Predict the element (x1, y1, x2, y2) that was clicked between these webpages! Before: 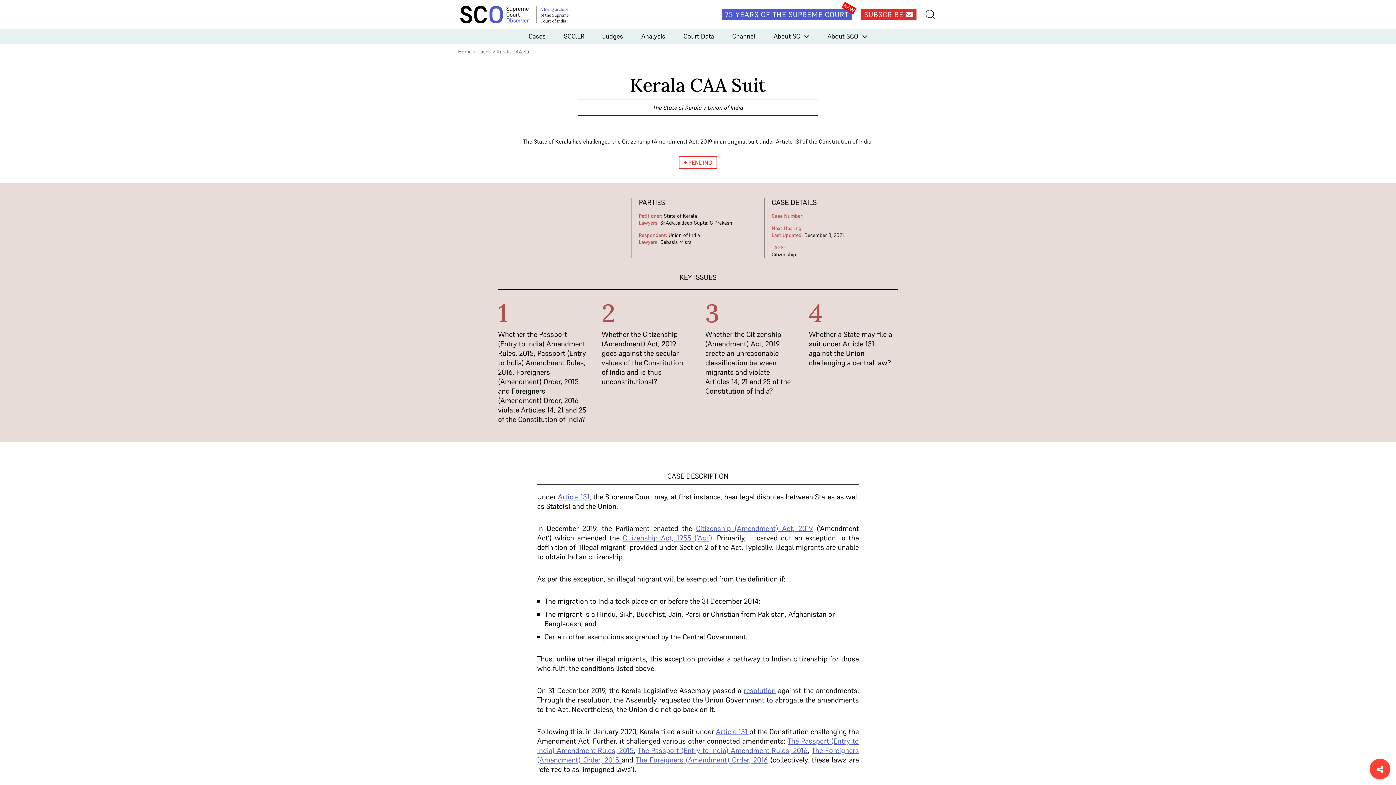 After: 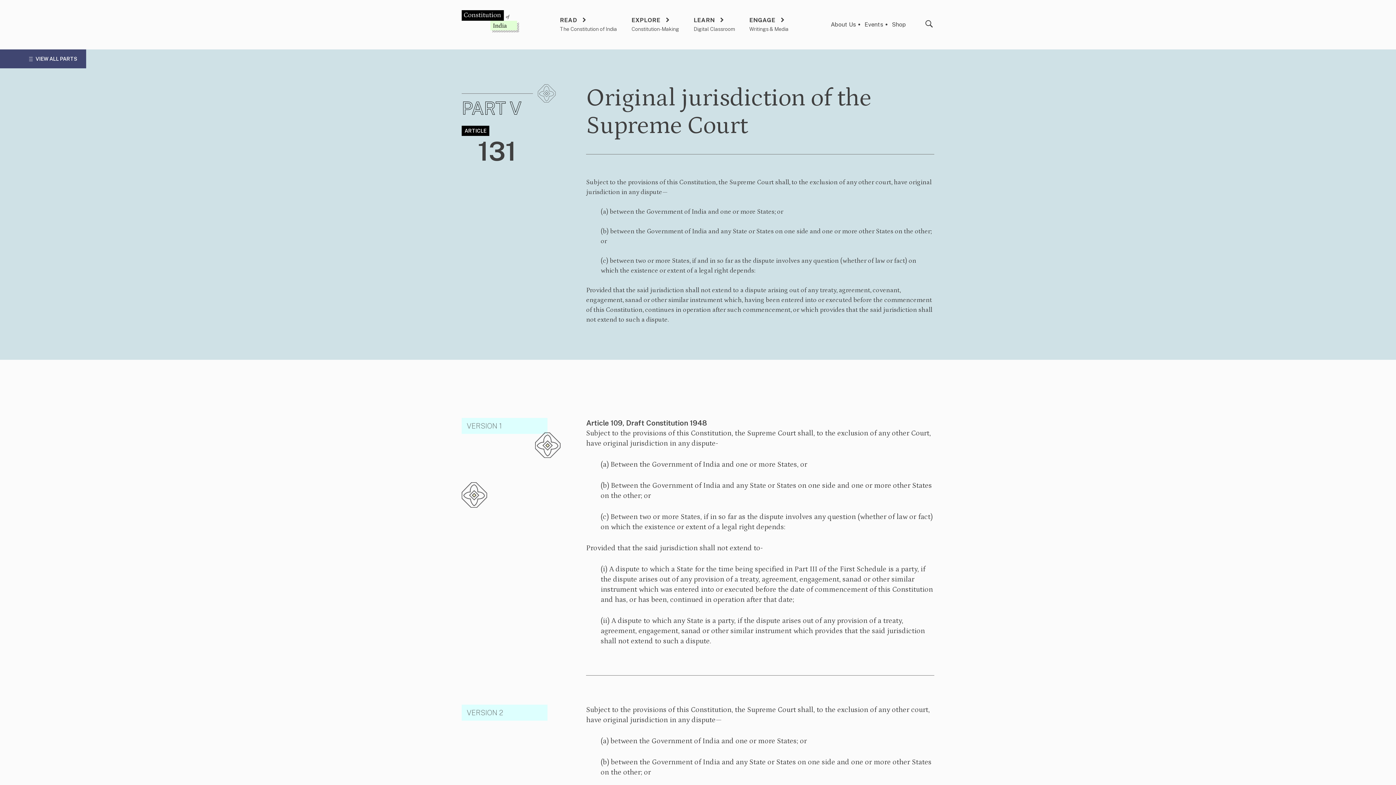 Action: bbox: (558, 492, 589, 501) label: Article 131